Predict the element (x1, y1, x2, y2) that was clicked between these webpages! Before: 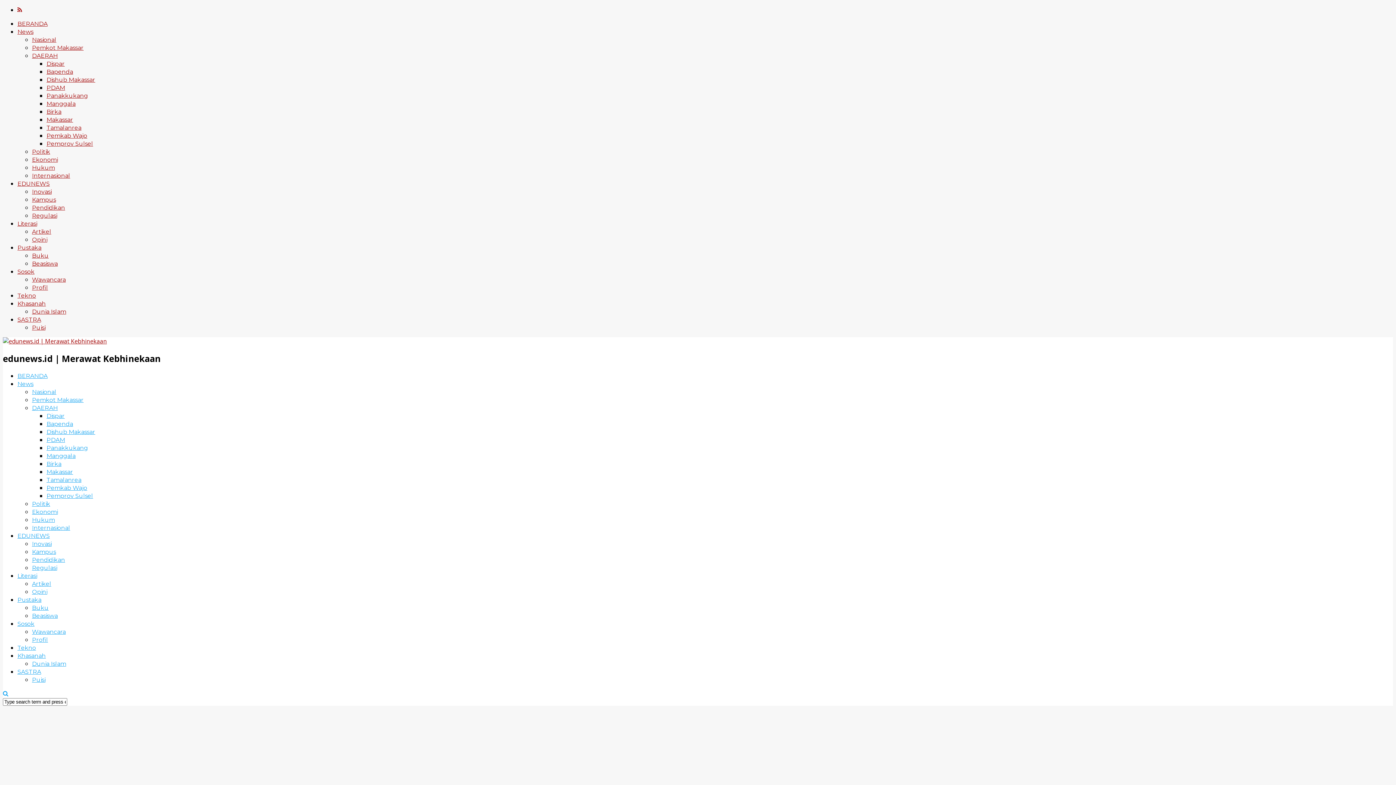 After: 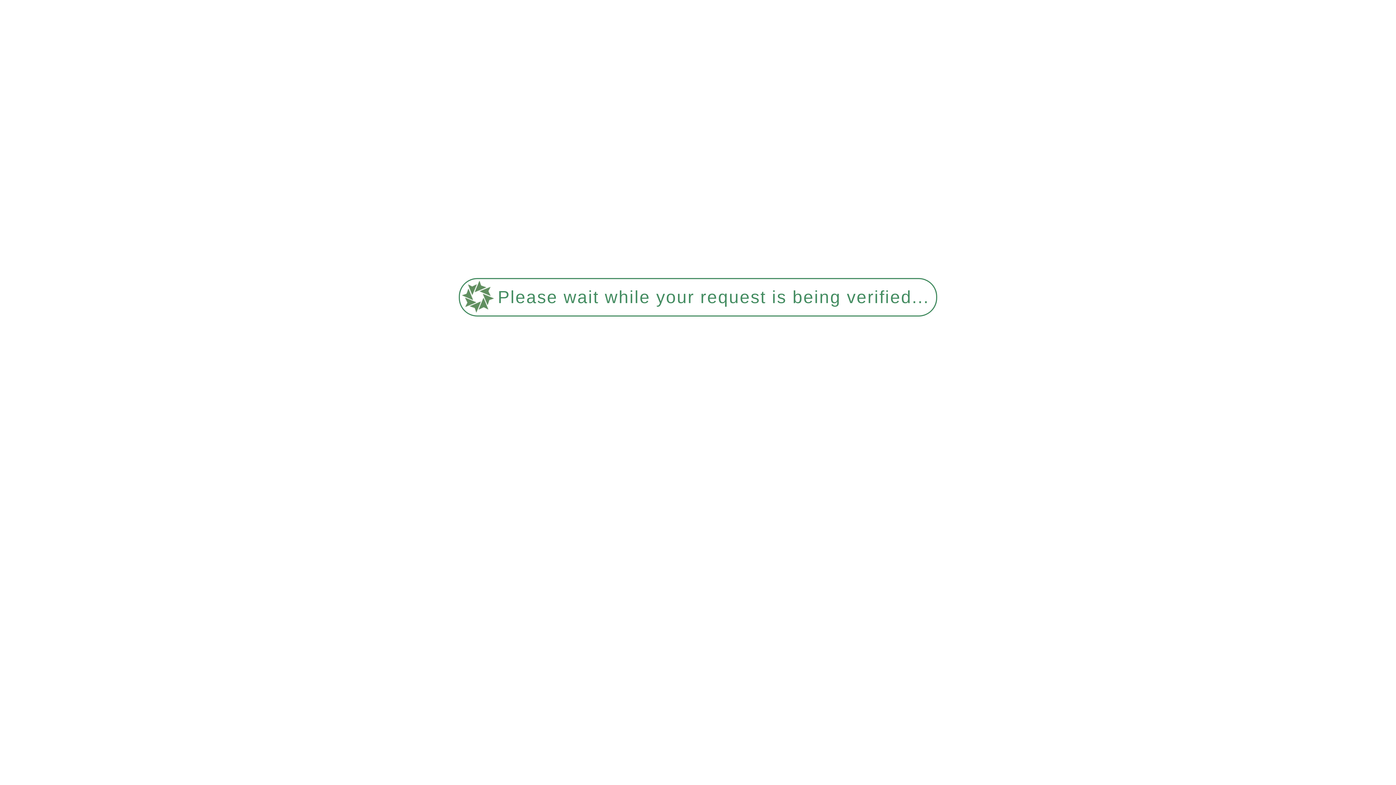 Action: label: Tamalanrea bbox: (46, 124, 81, 131)